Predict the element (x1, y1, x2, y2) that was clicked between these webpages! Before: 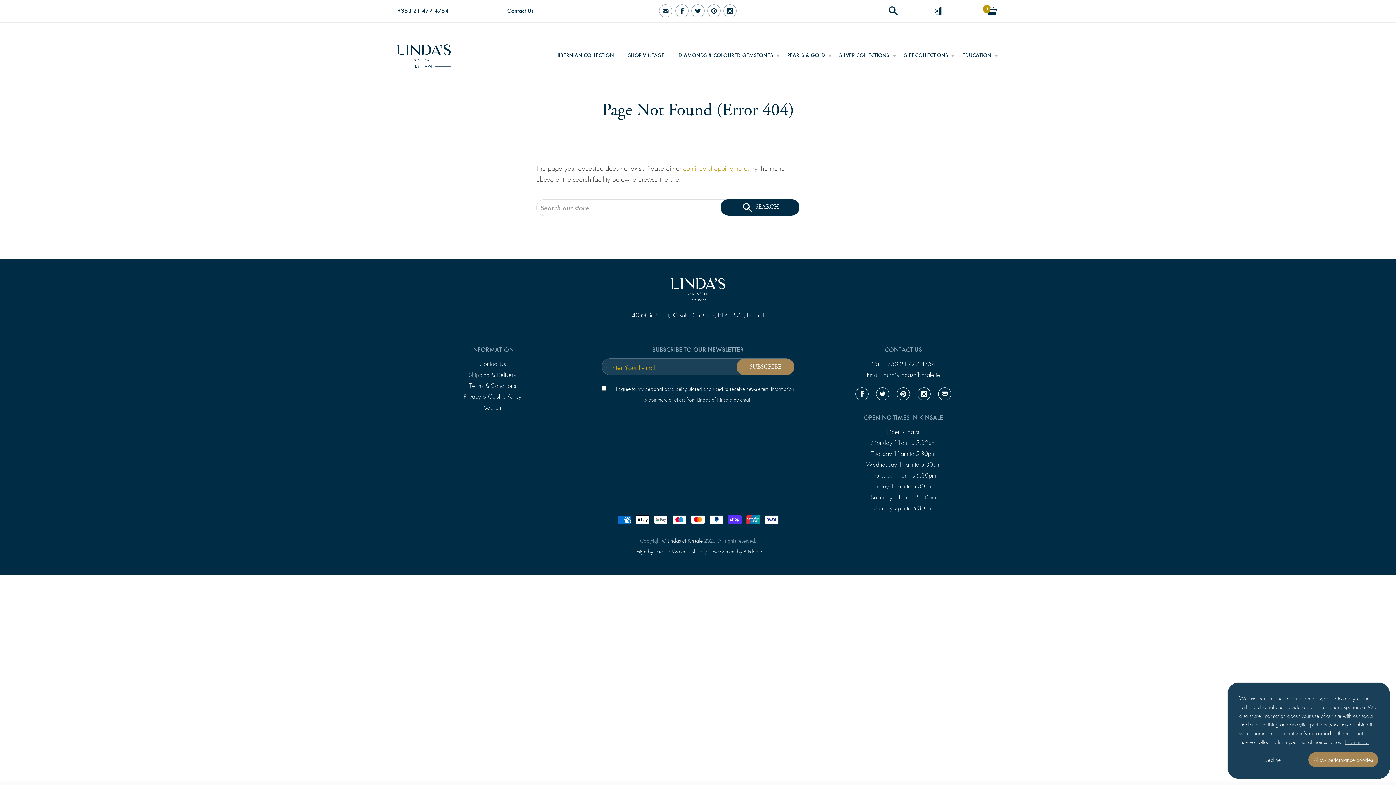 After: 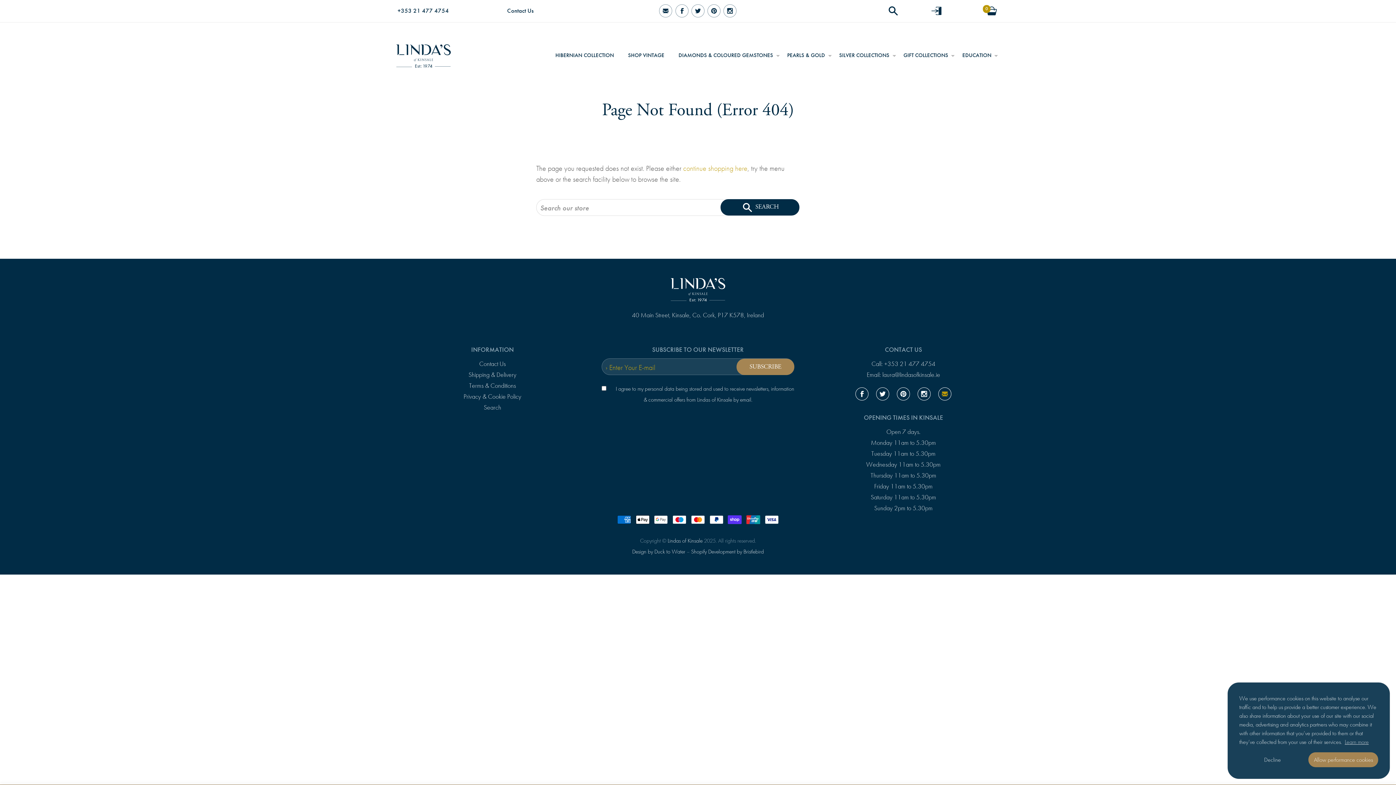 Action: bbox: (937, 387, 953, 403)